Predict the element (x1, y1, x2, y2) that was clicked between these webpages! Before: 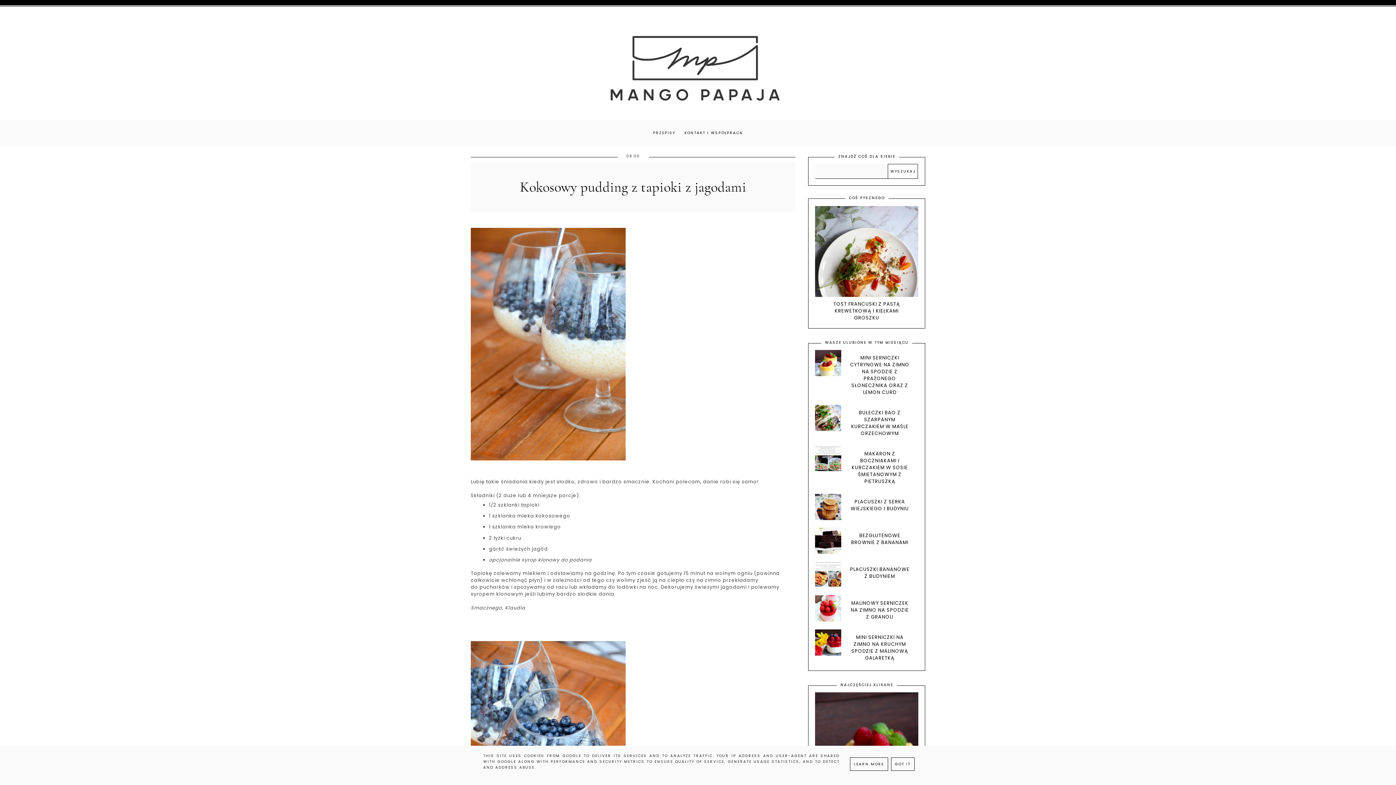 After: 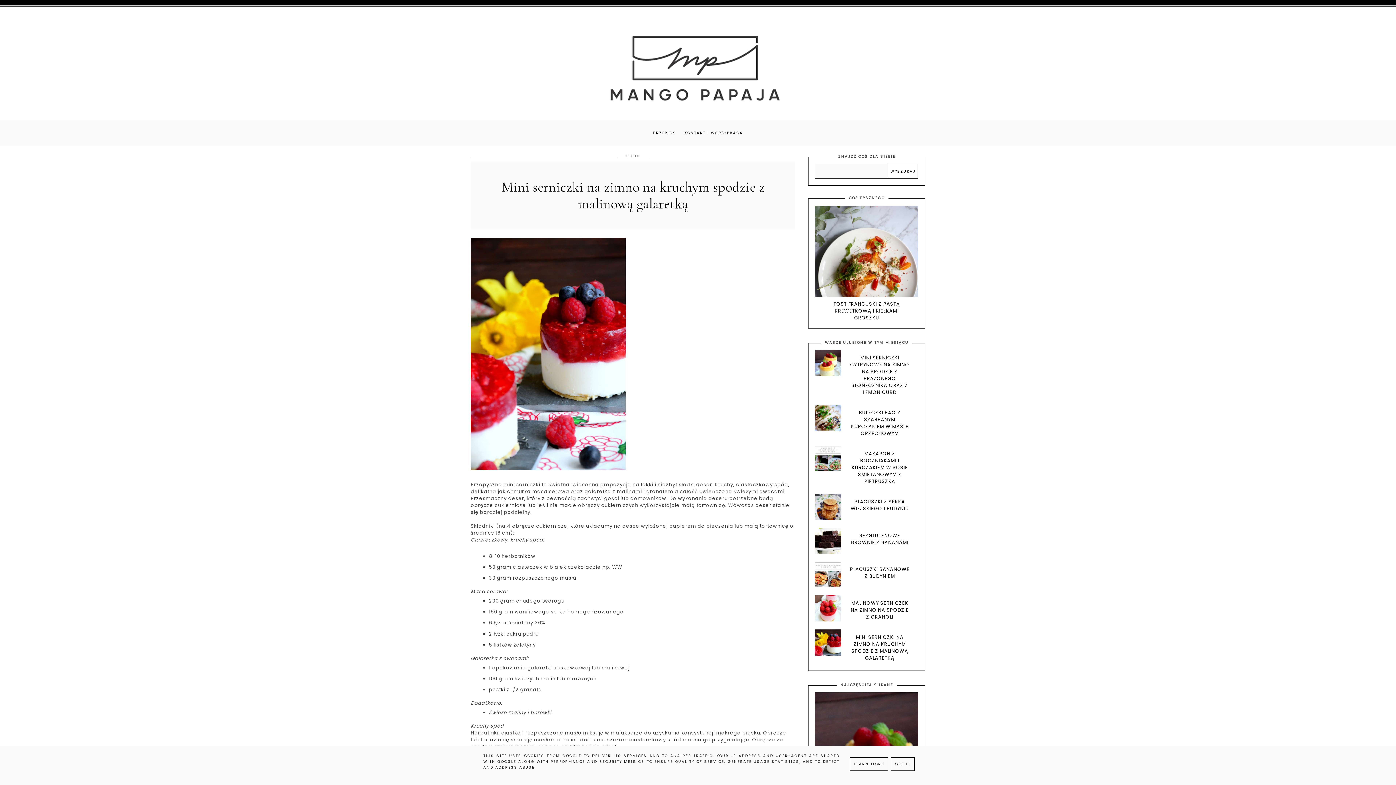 Action: bbox: (815, 629, 841, 657)